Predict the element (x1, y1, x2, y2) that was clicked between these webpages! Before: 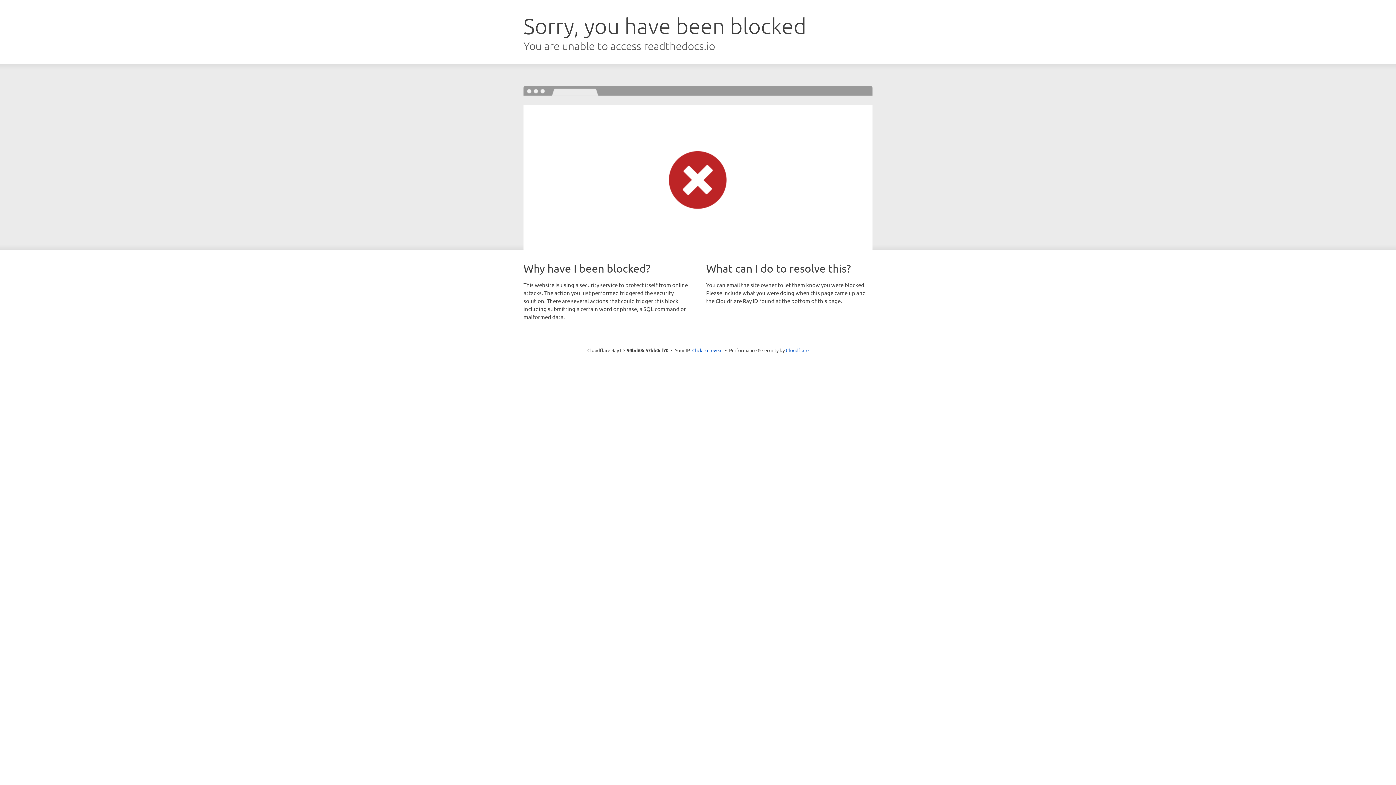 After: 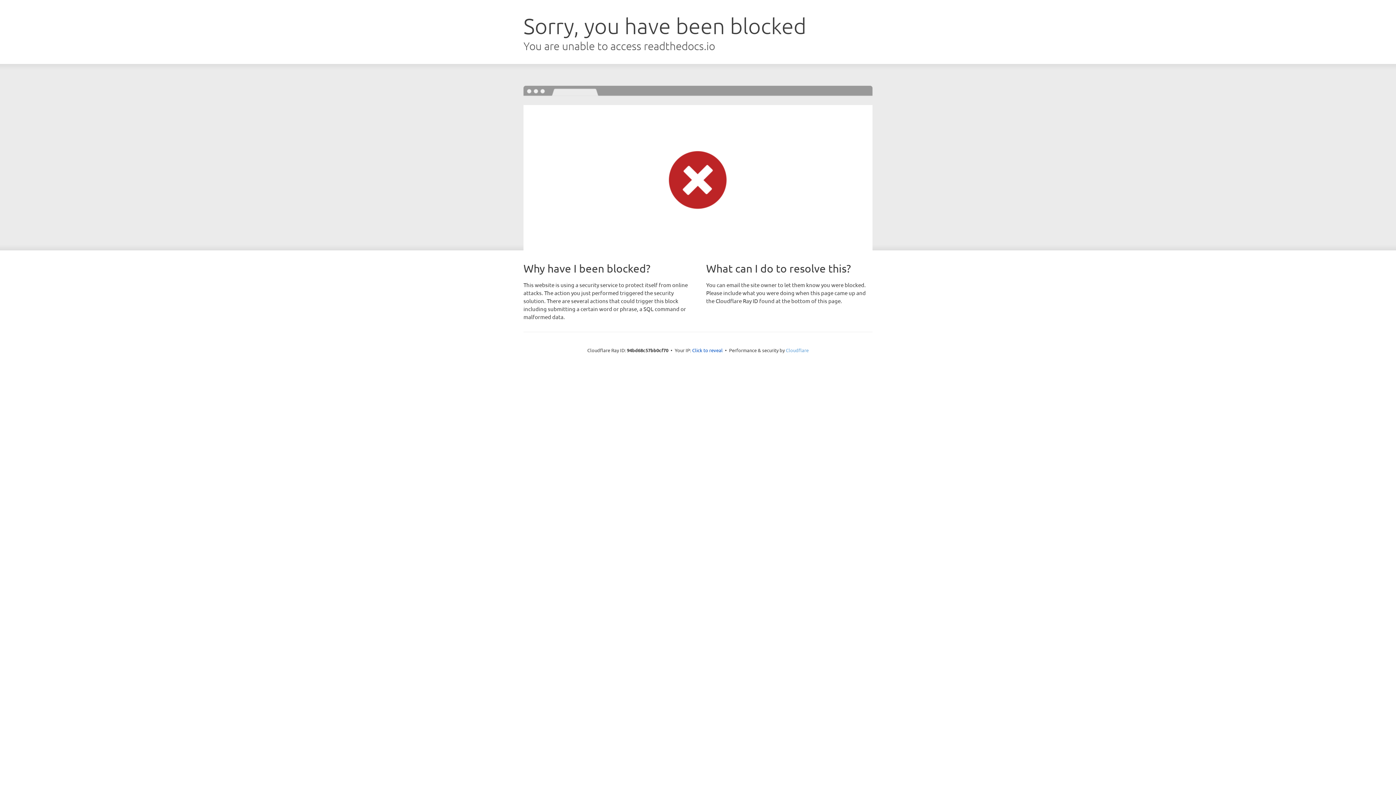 Action: bbox: (786, 347, 808, 353) label: Cloudflare